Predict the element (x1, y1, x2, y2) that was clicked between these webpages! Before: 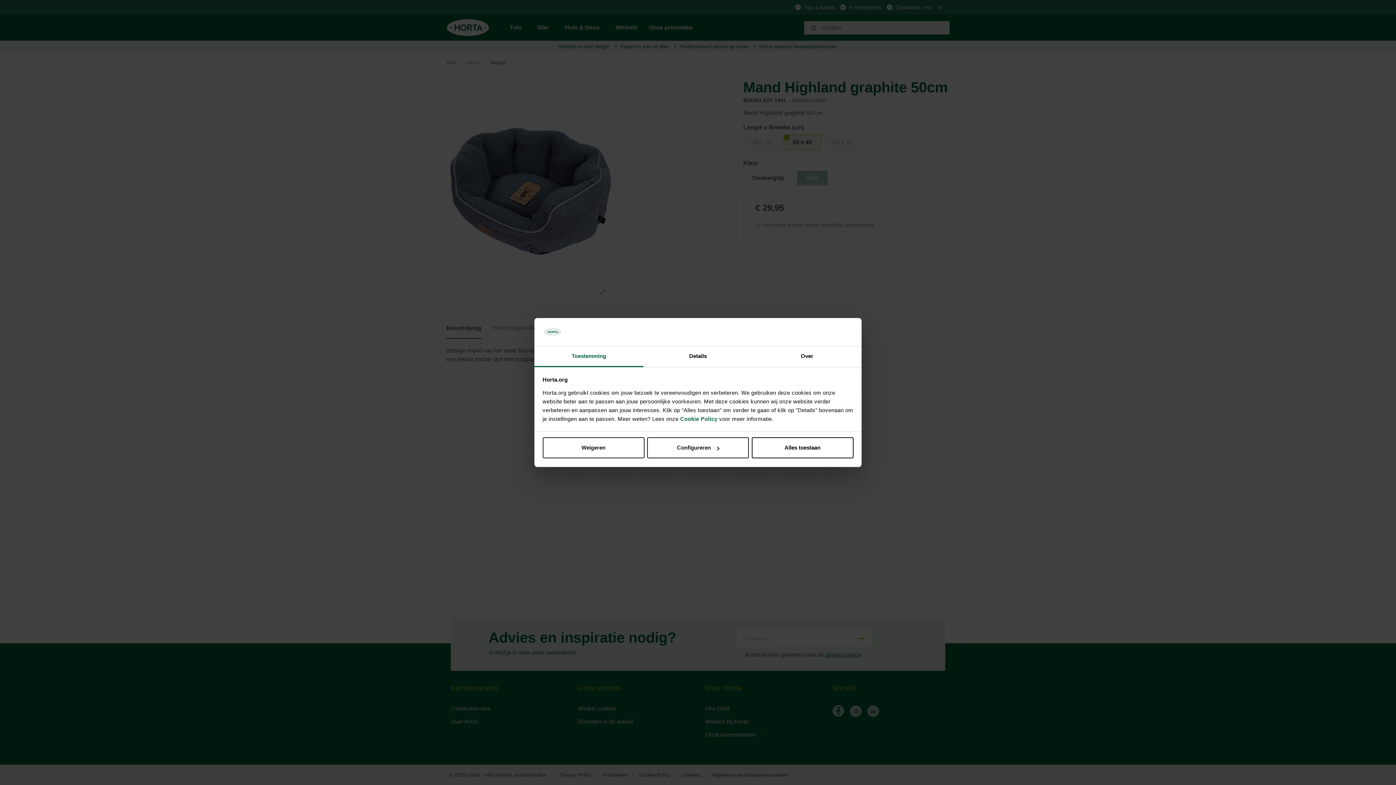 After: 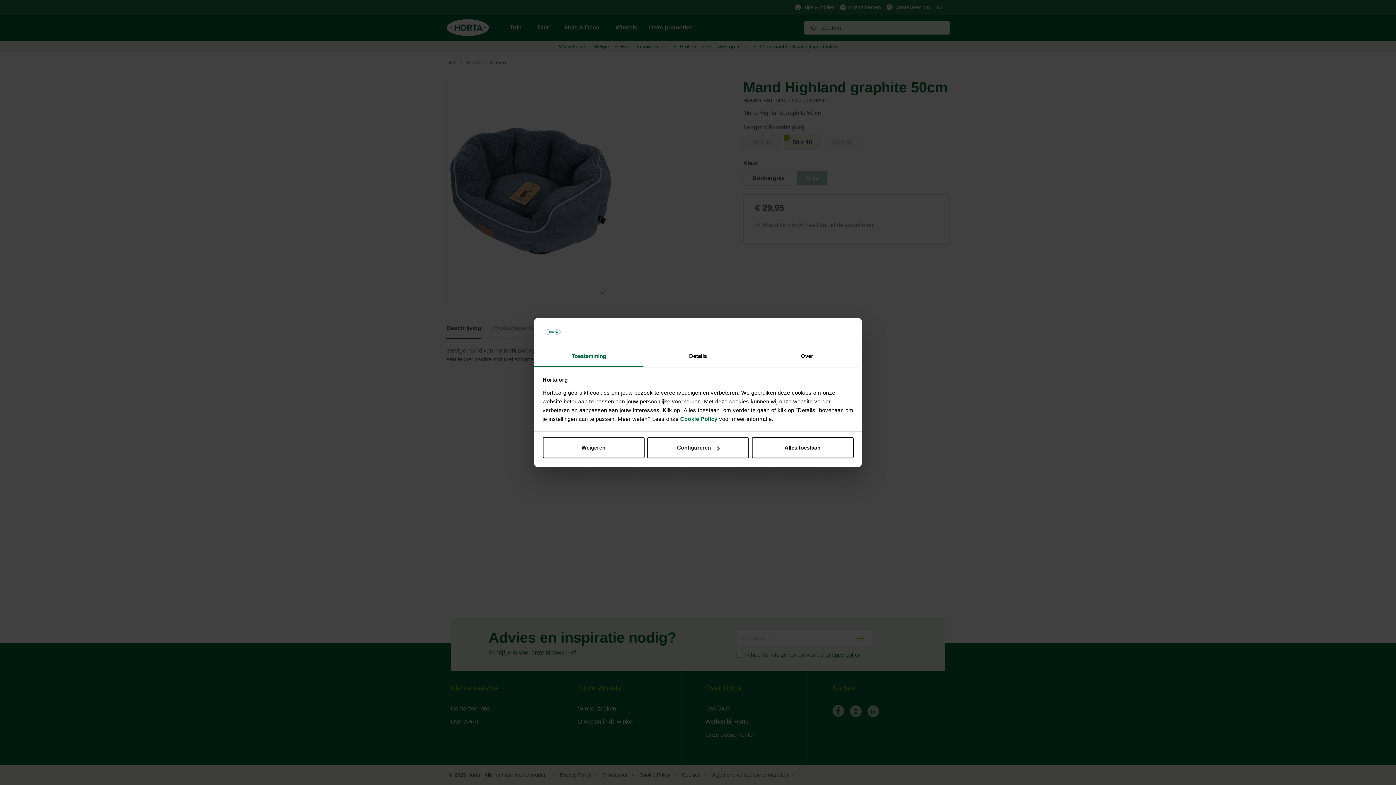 Action: label: Toestemming bbox: (534, 346, 643, 367)